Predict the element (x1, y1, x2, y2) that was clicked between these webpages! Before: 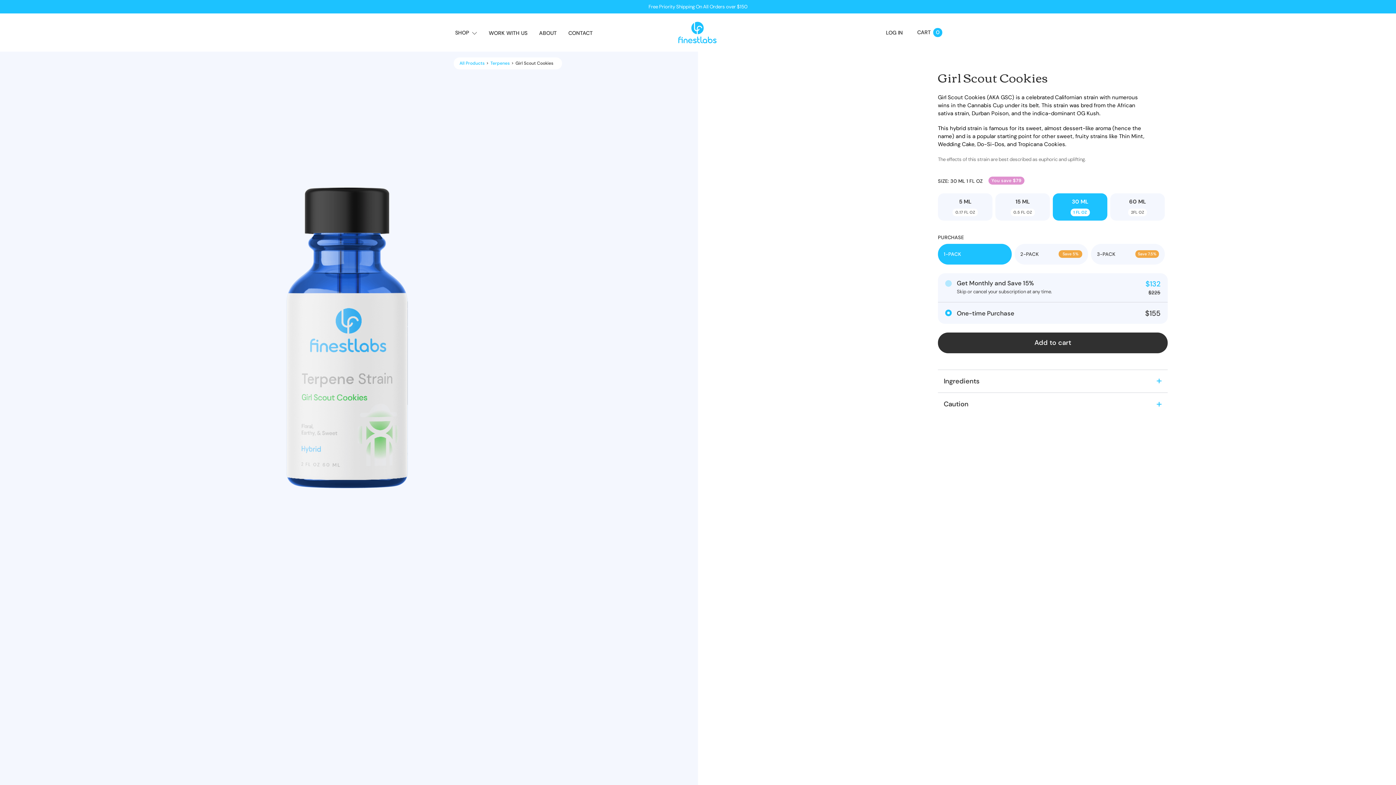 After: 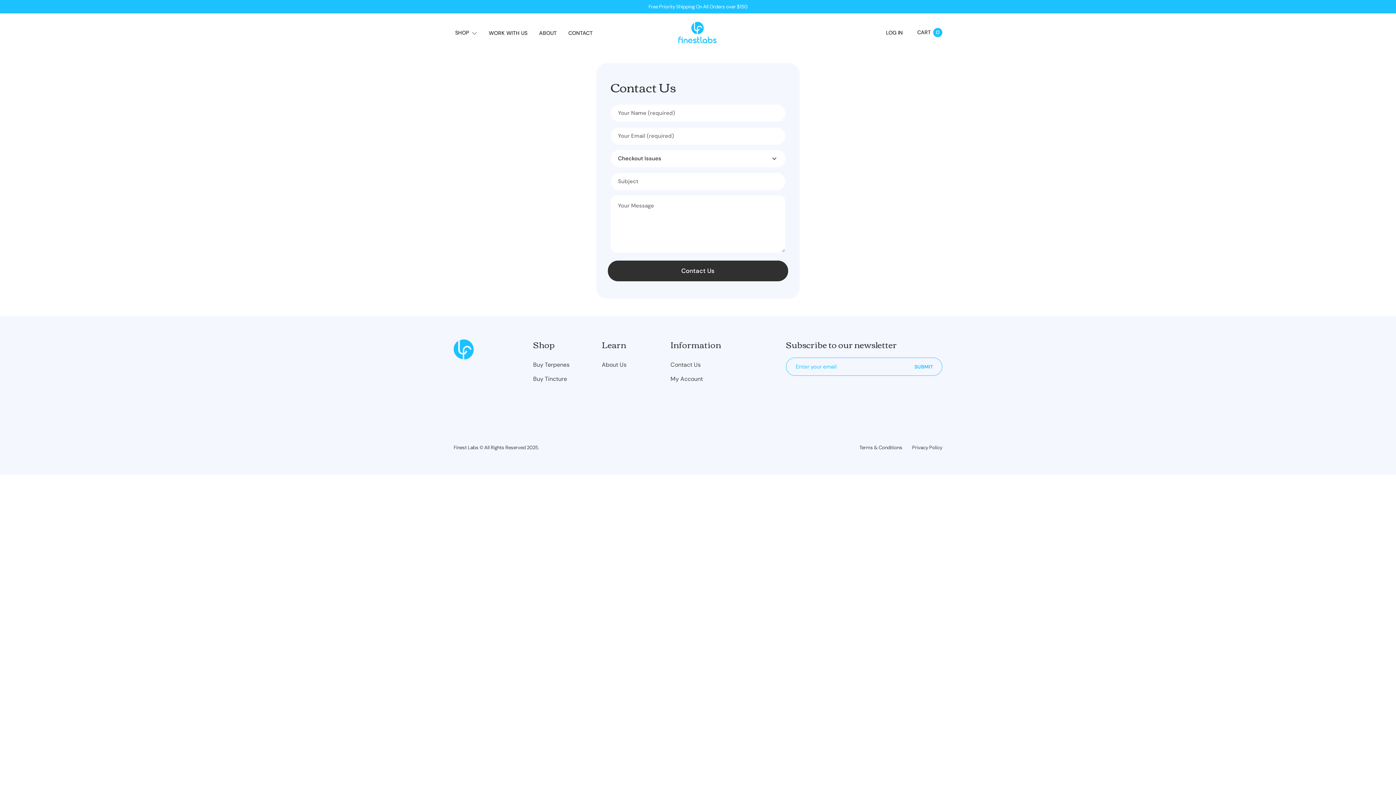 Action: label: CONTACT bbox: (562, 14, 598, 52)